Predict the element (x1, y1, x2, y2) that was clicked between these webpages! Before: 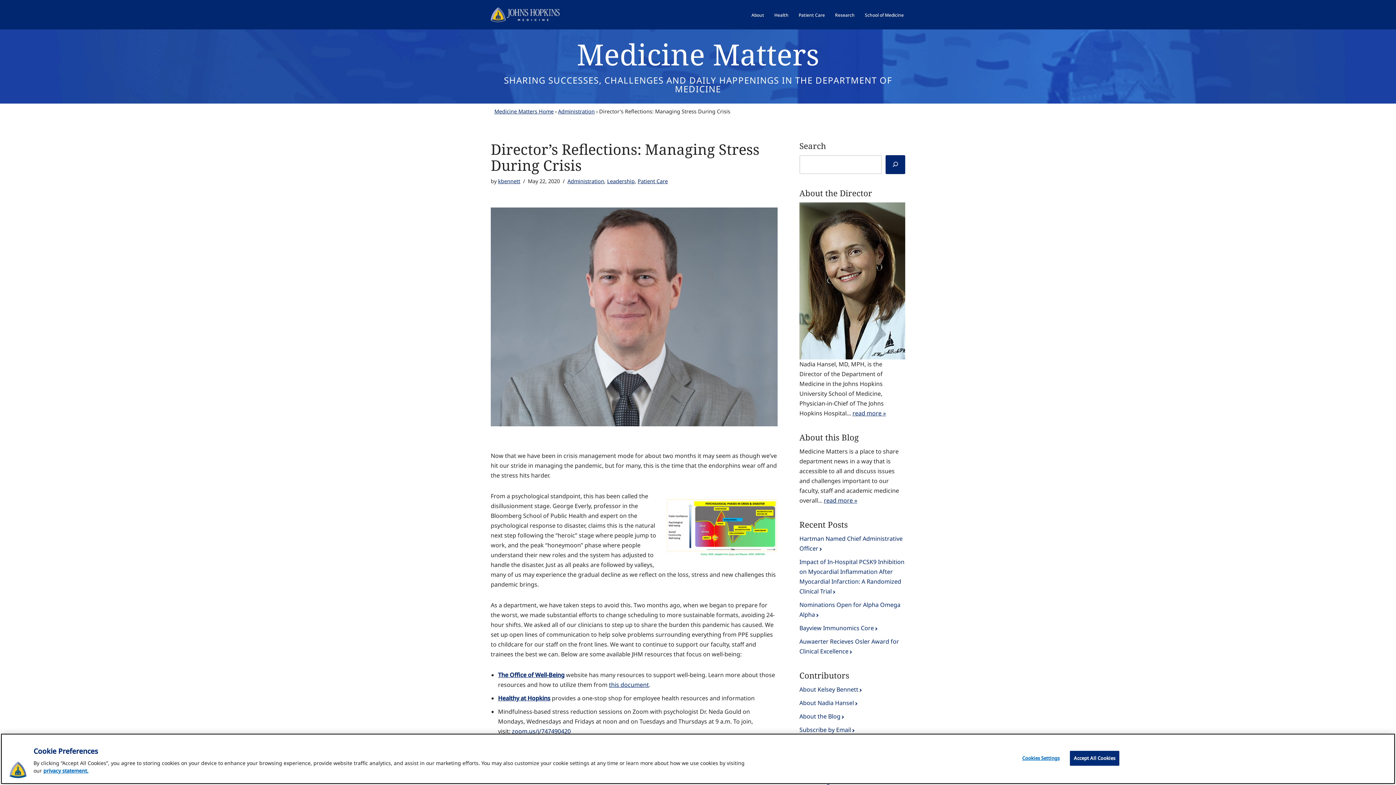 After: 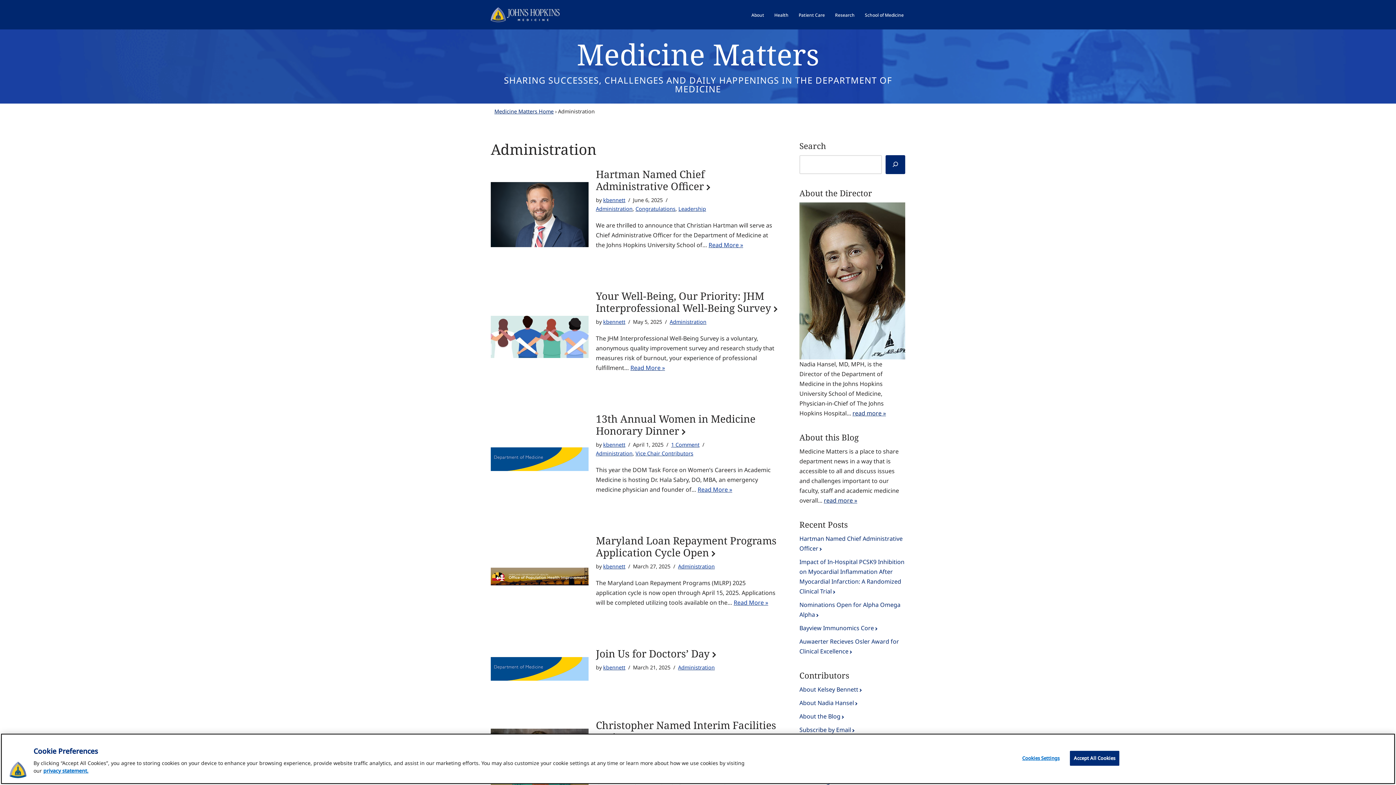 Action: bbox: (558, 108, 594, 114) label: Administration